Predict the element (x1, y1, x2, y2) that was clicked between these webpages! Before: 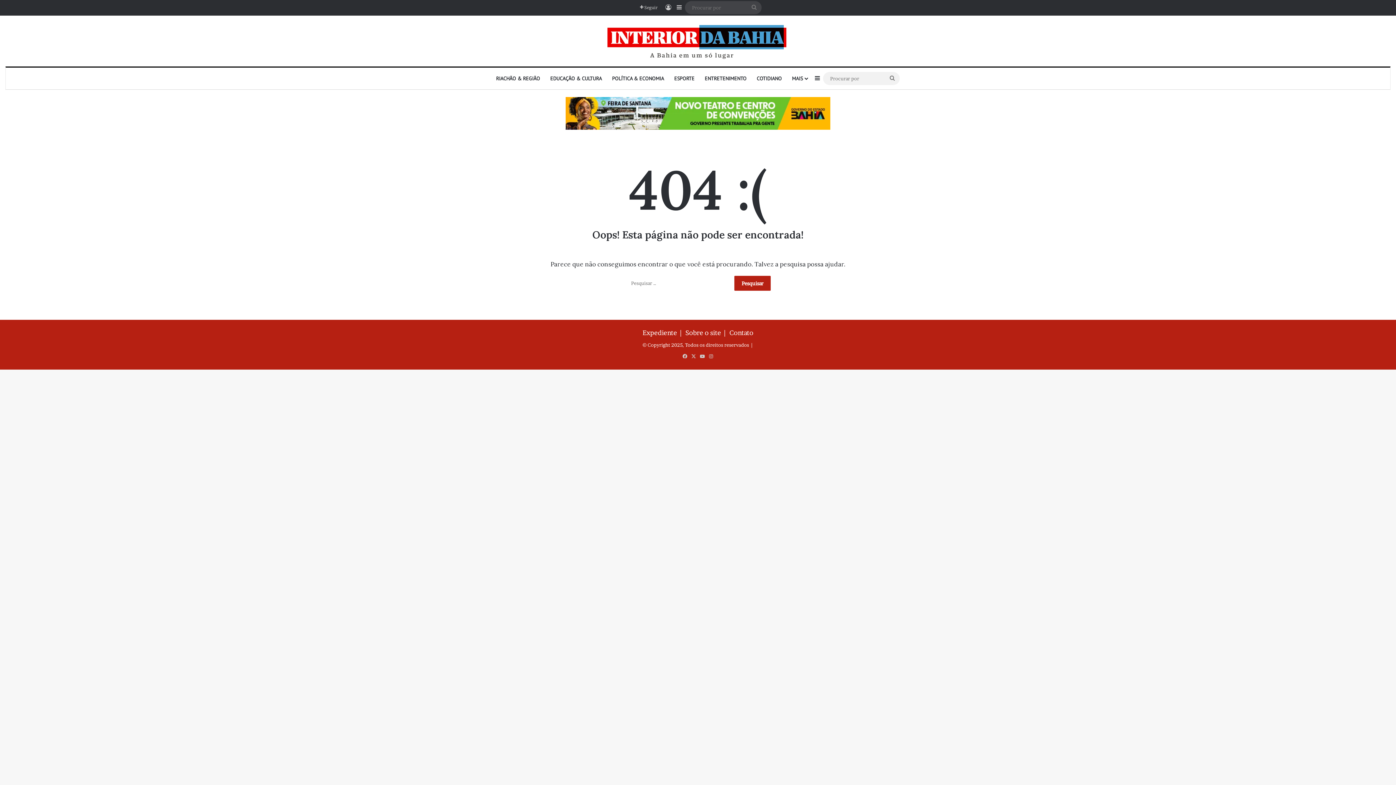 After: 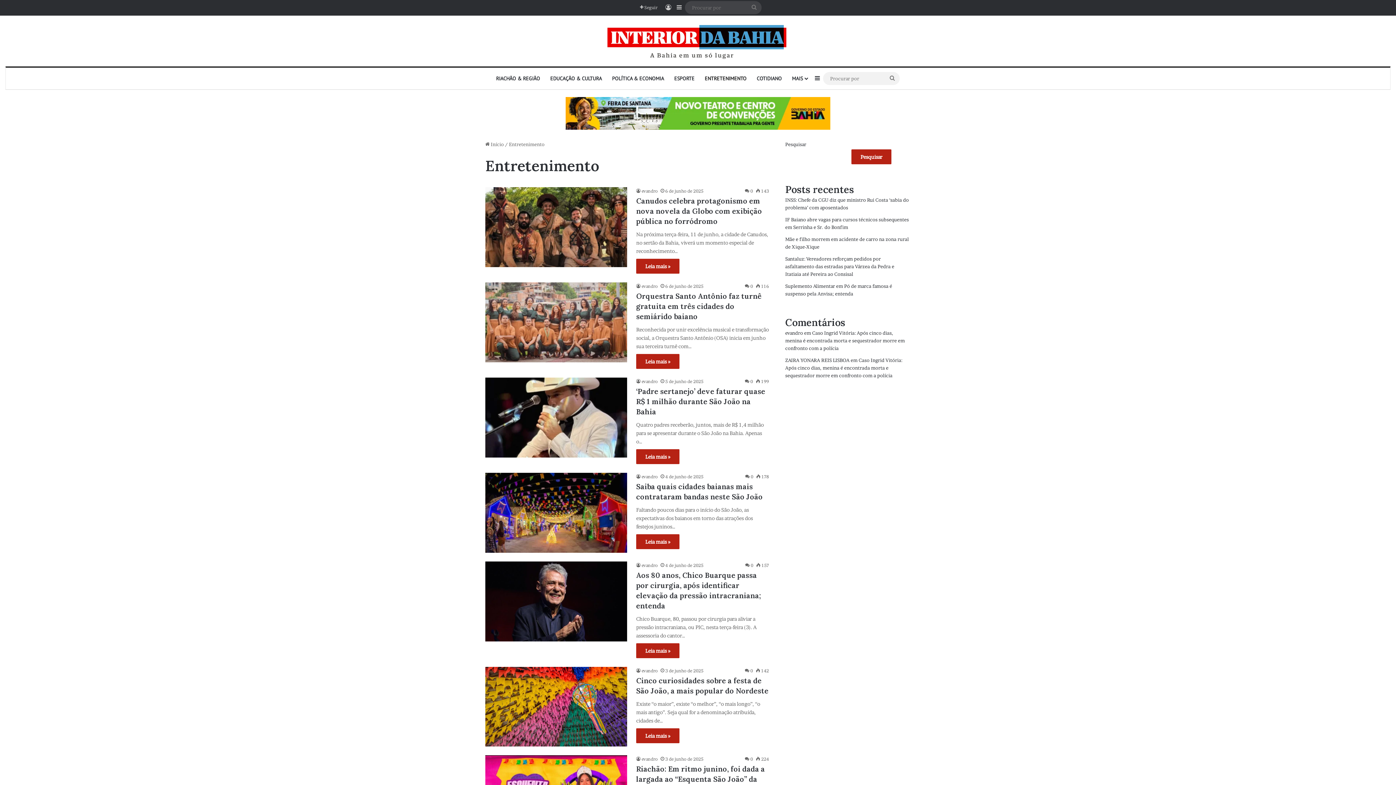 Action: bbox: (699, 67, 751, 89) label: ENTRETENIMENTO